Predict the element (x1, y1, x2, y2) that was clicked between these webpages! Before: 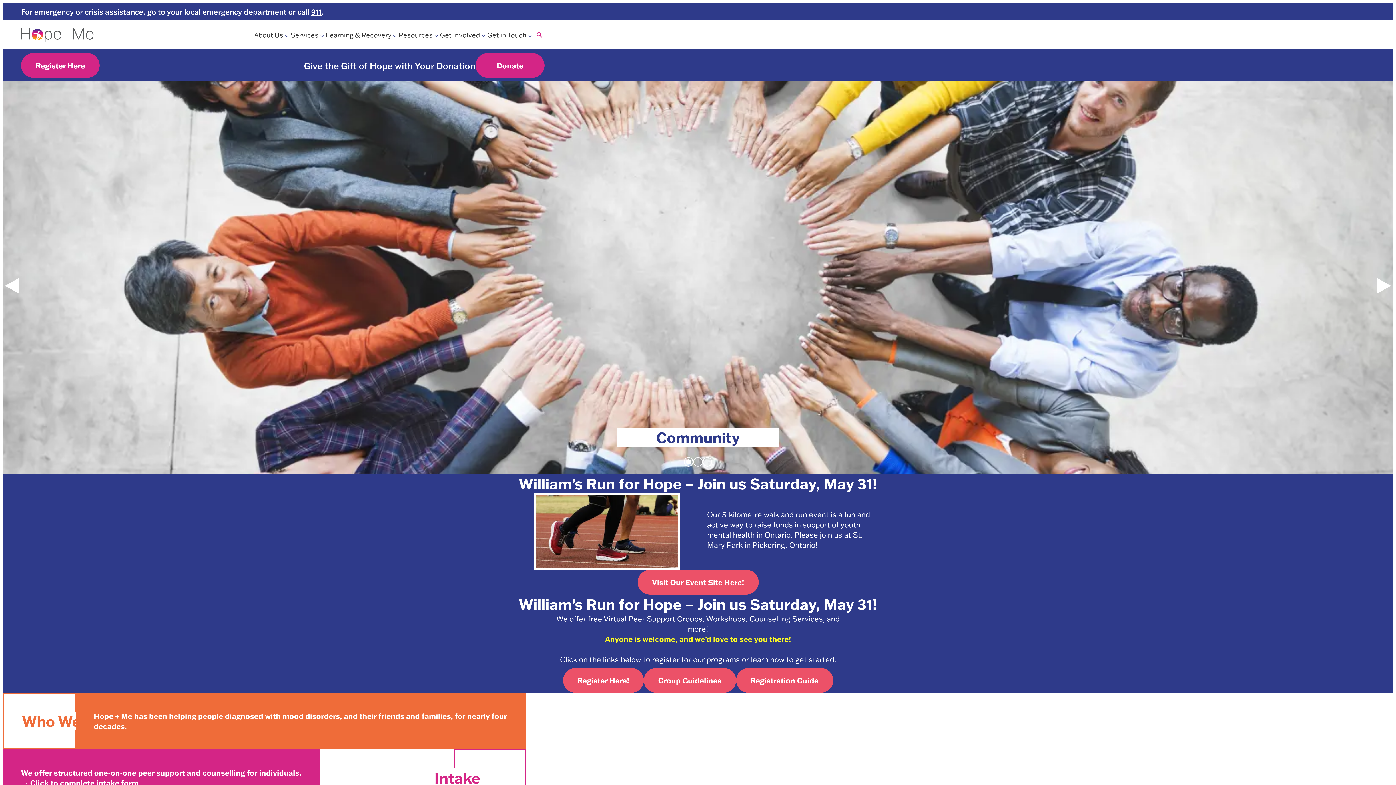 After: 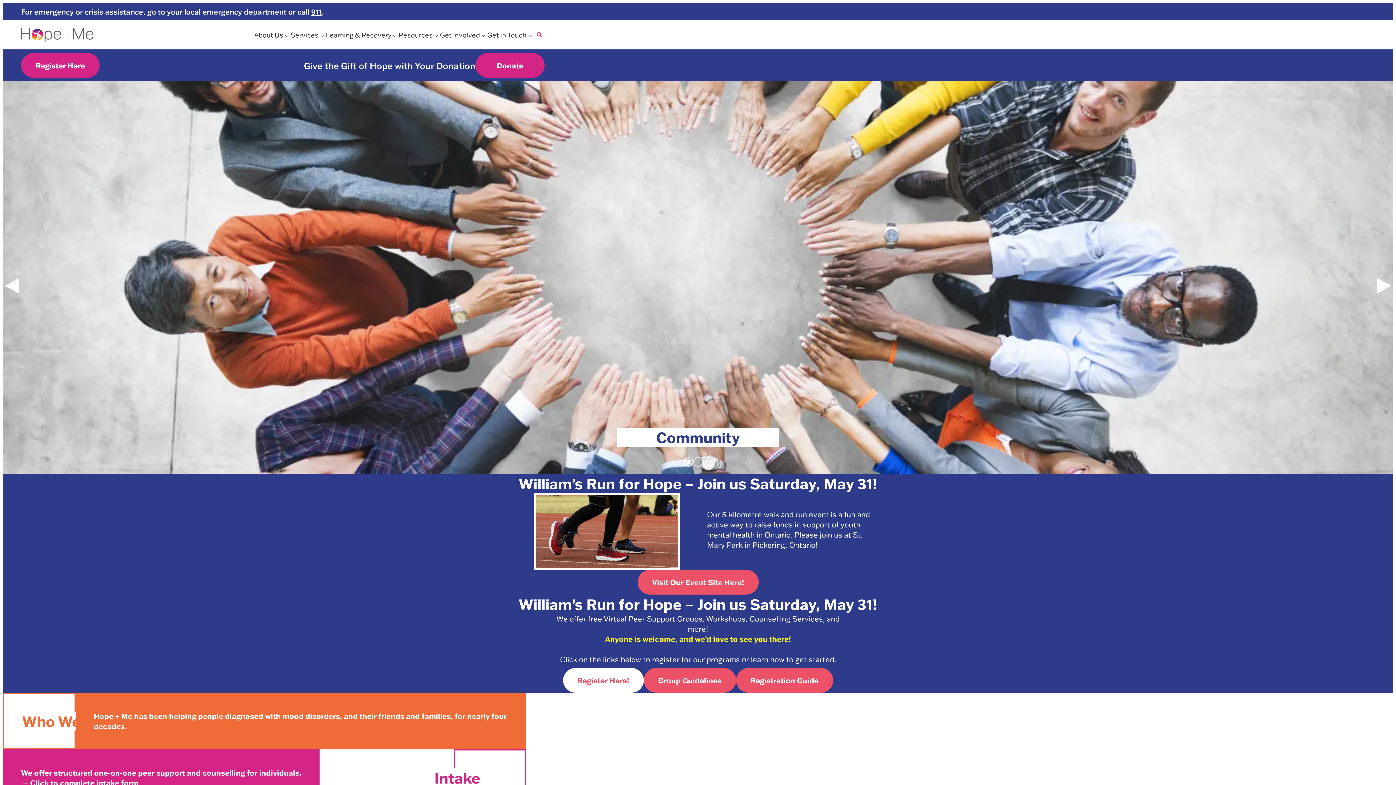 Action: label: Register Here! bbox: (563, 668, 643, 693)